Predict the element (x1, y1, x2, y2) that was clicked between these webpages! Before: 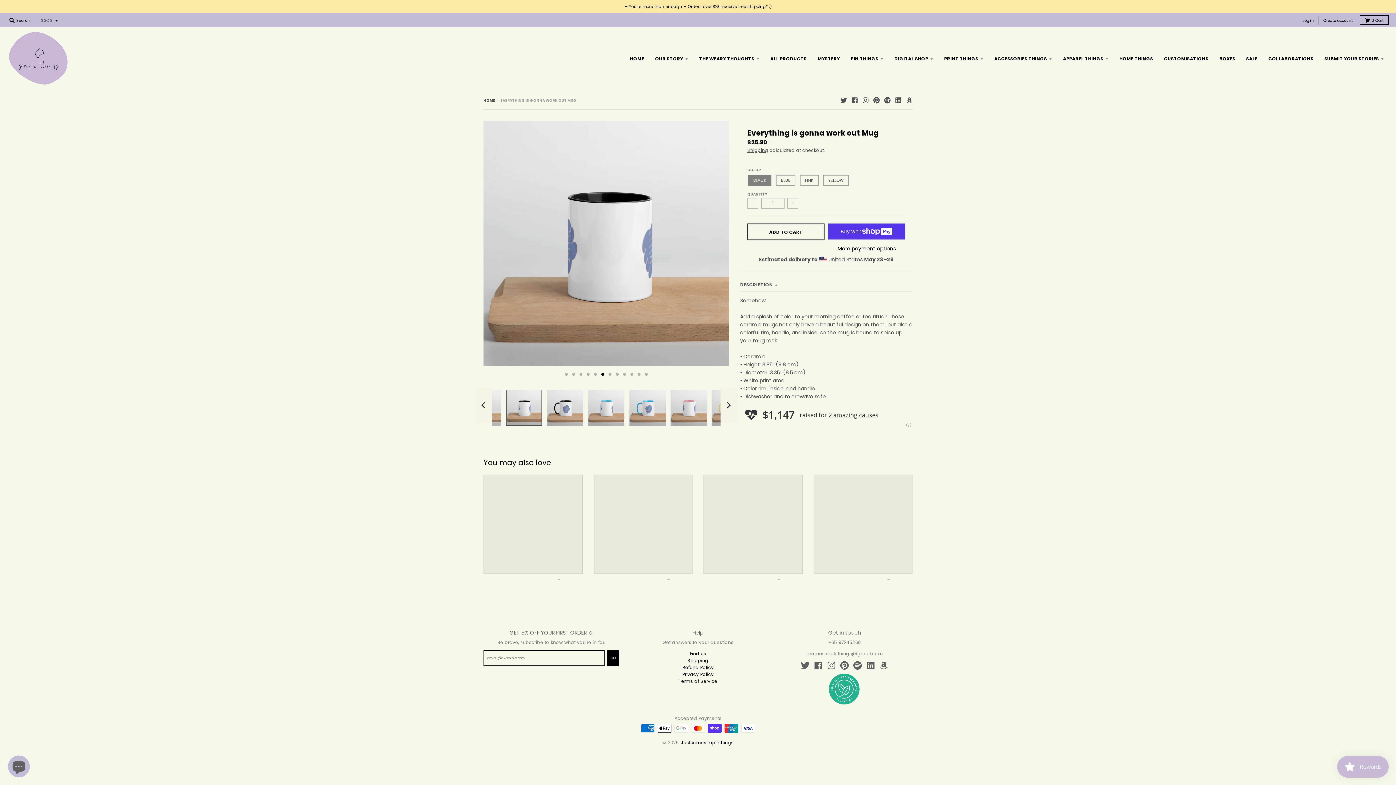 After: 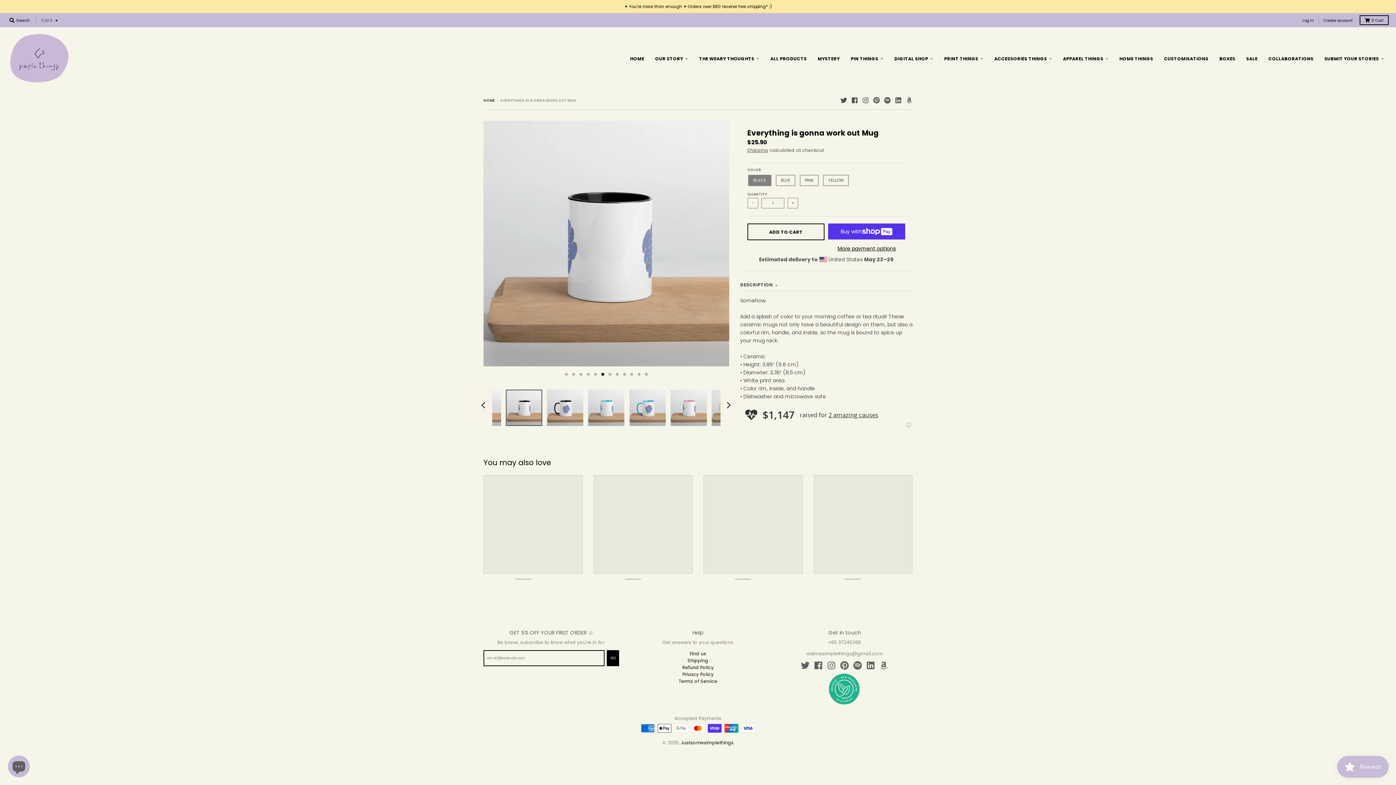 Action: bbox: (593, 475, 692, 574)